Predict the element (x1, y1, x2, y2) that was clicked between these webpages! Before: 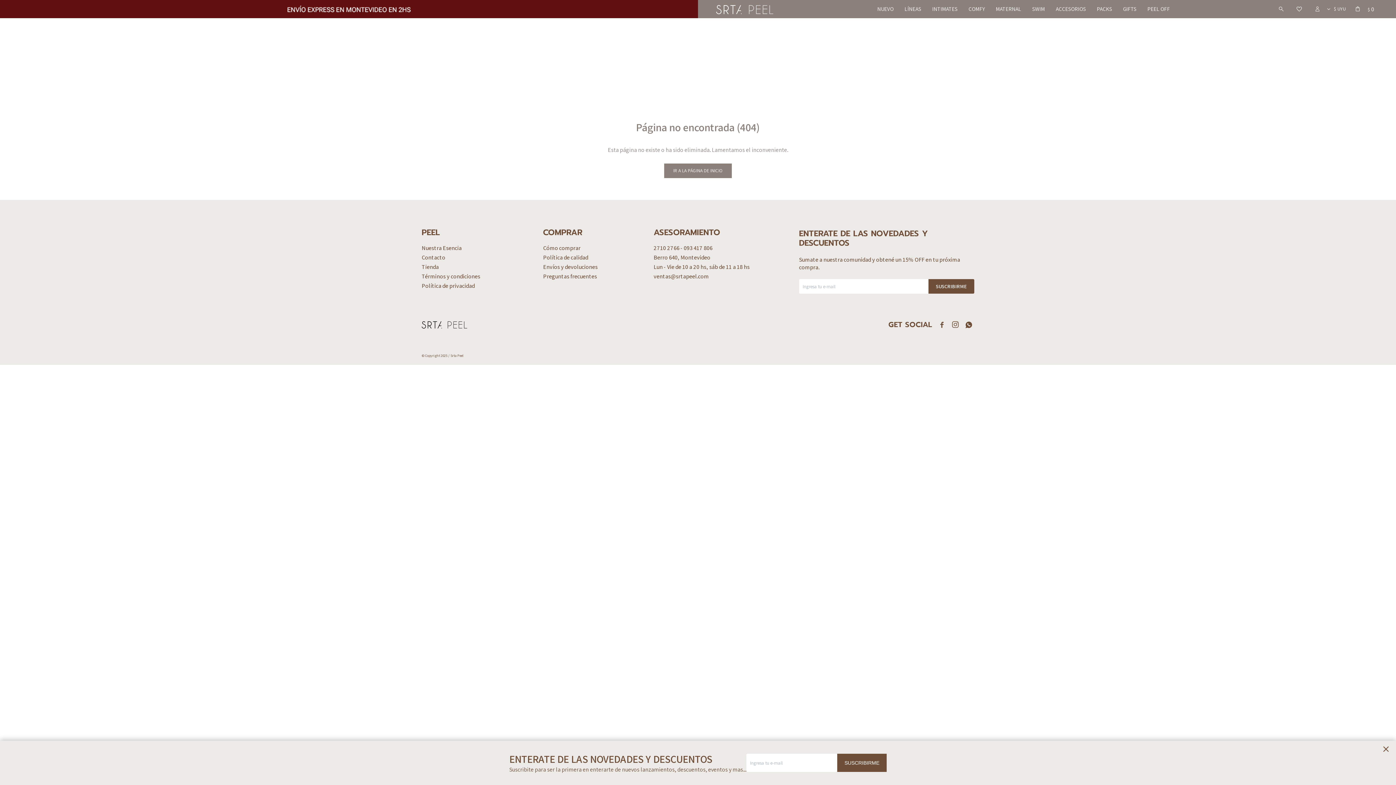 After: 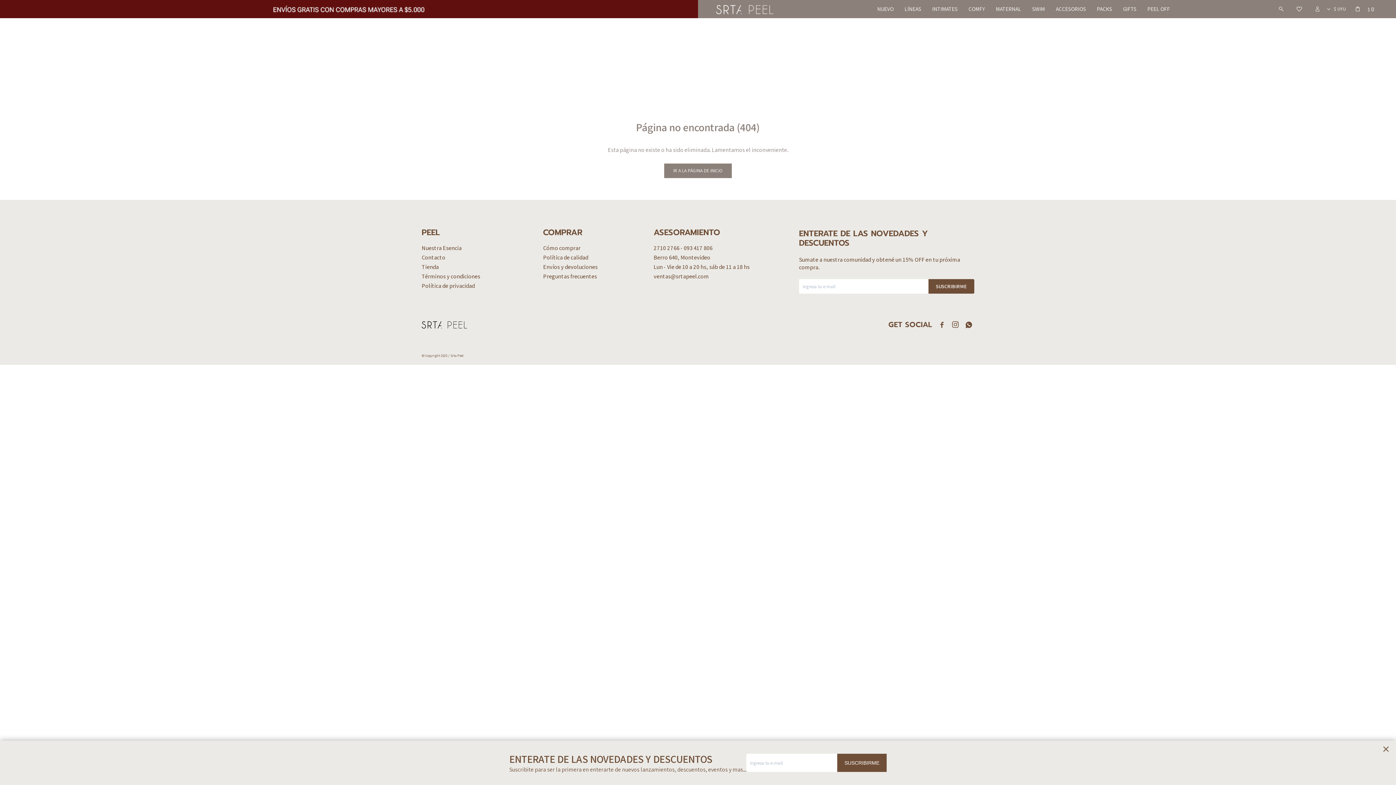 Action: bbox: (952, 350, 974, 361) label: Fenicio eCommerce Uruguay